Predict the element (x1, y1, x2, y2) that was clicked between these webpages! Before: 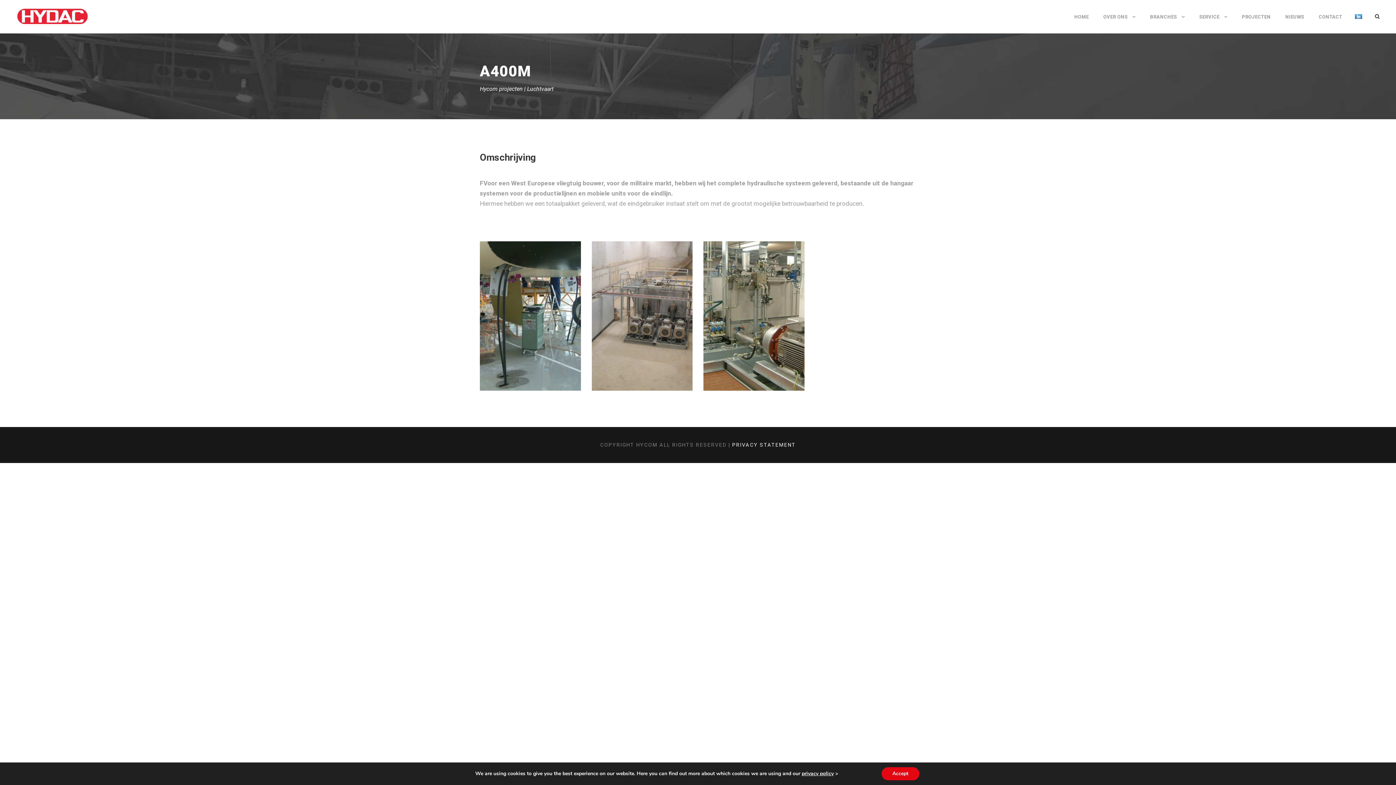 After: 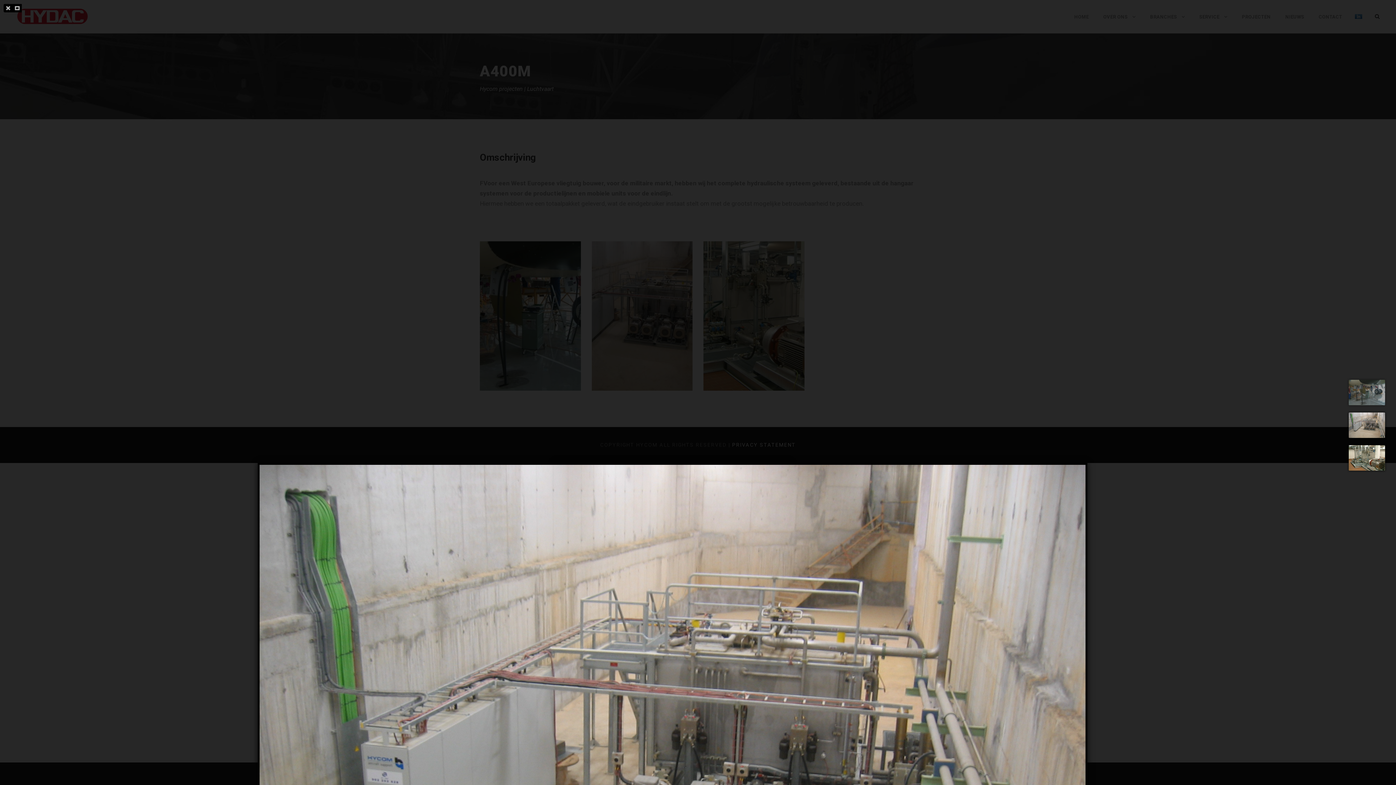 Action: bbox: (480, 312, 580, 319)